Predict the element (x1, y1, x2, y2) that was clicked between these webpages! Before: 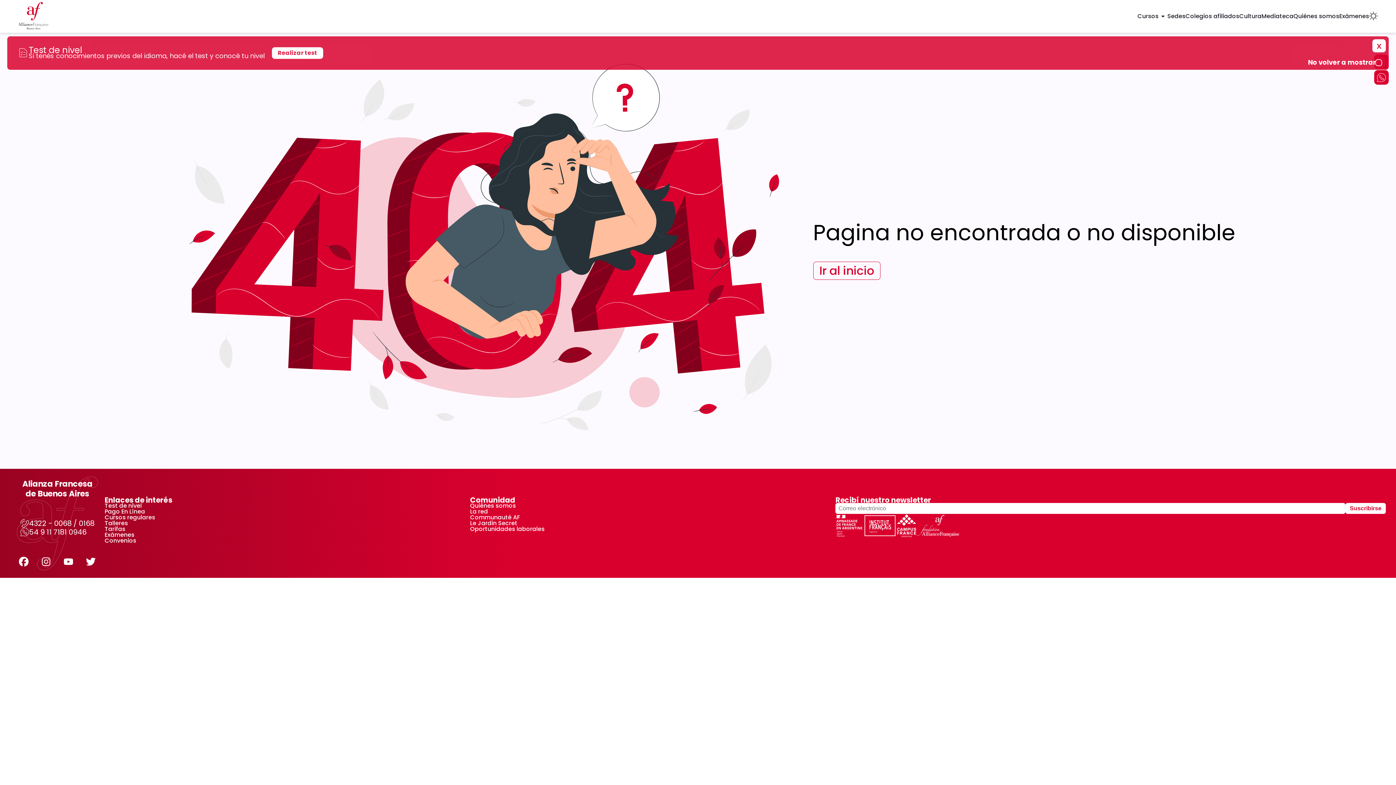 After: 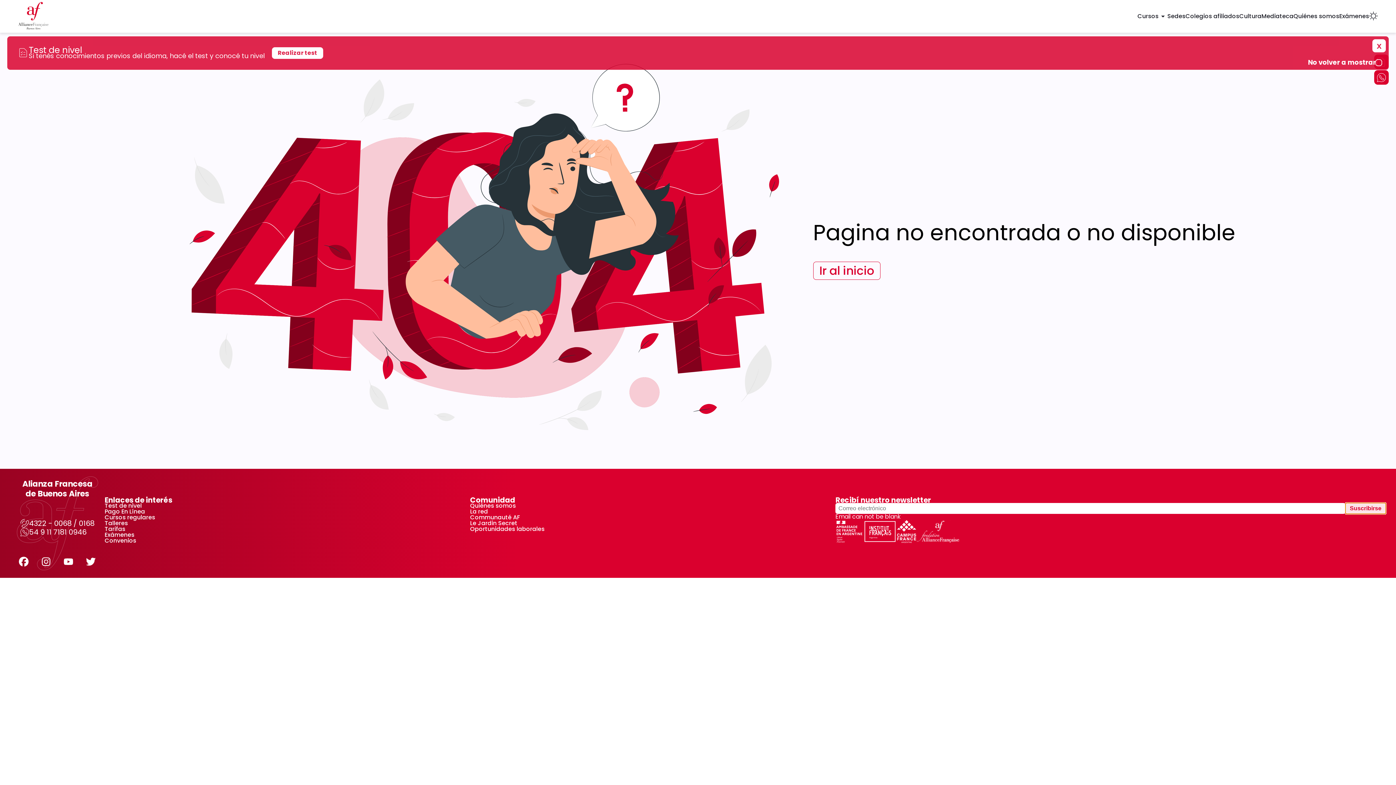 Action: label: Suscribirse bbox: (1345, 503, 1386, 514)